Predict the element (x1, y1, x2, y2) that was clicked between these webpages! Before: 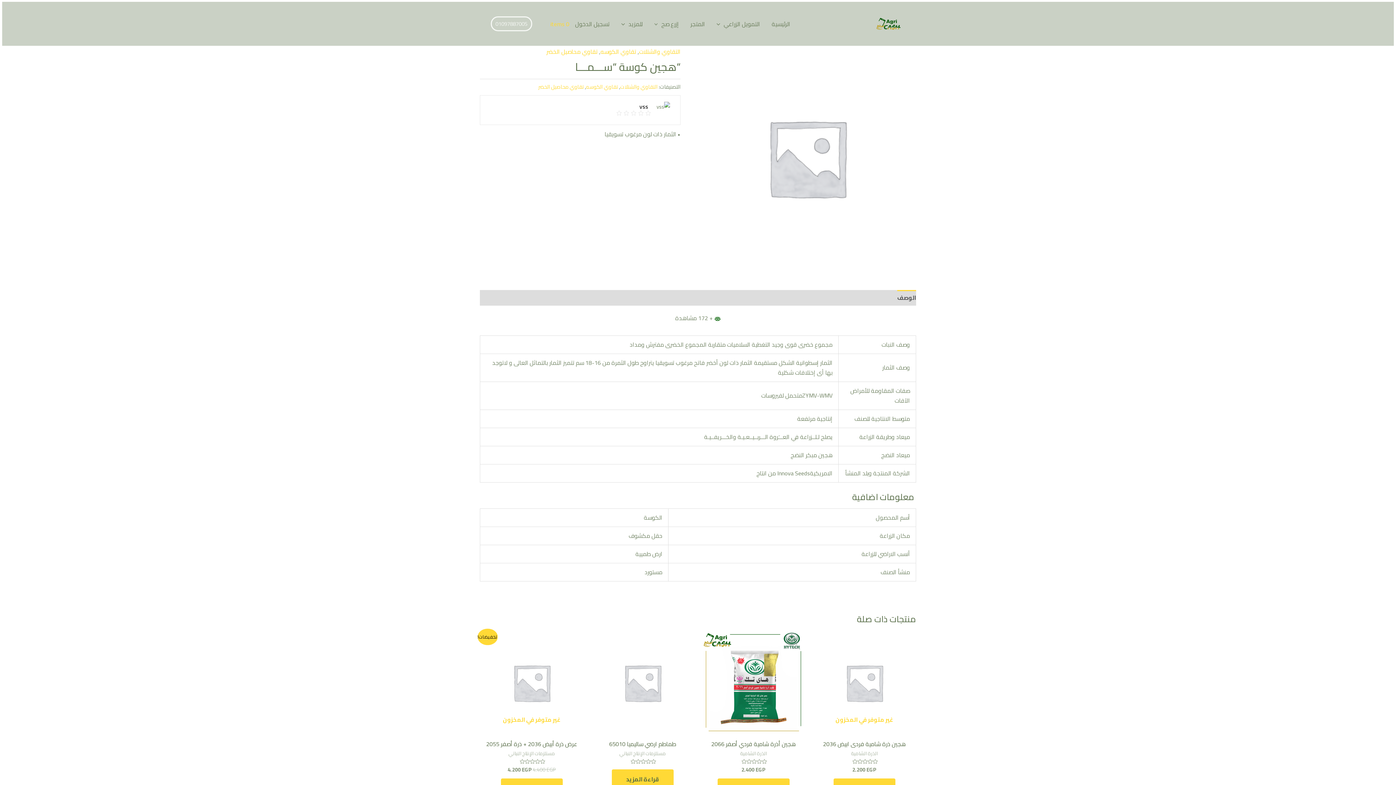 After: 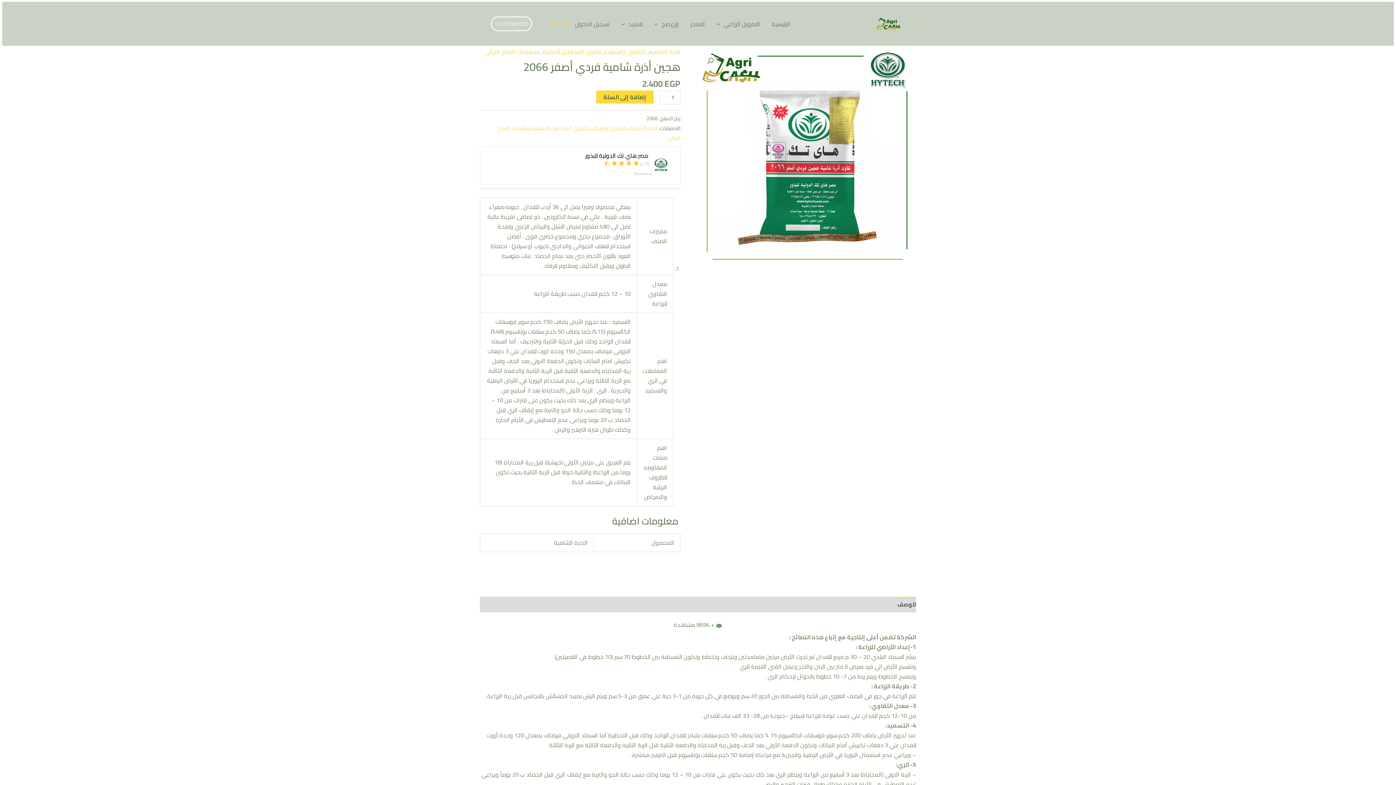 Action: label: هجين أذرة شامية فردي أصفر 2066 bbox: (701, 740, 805, 750)